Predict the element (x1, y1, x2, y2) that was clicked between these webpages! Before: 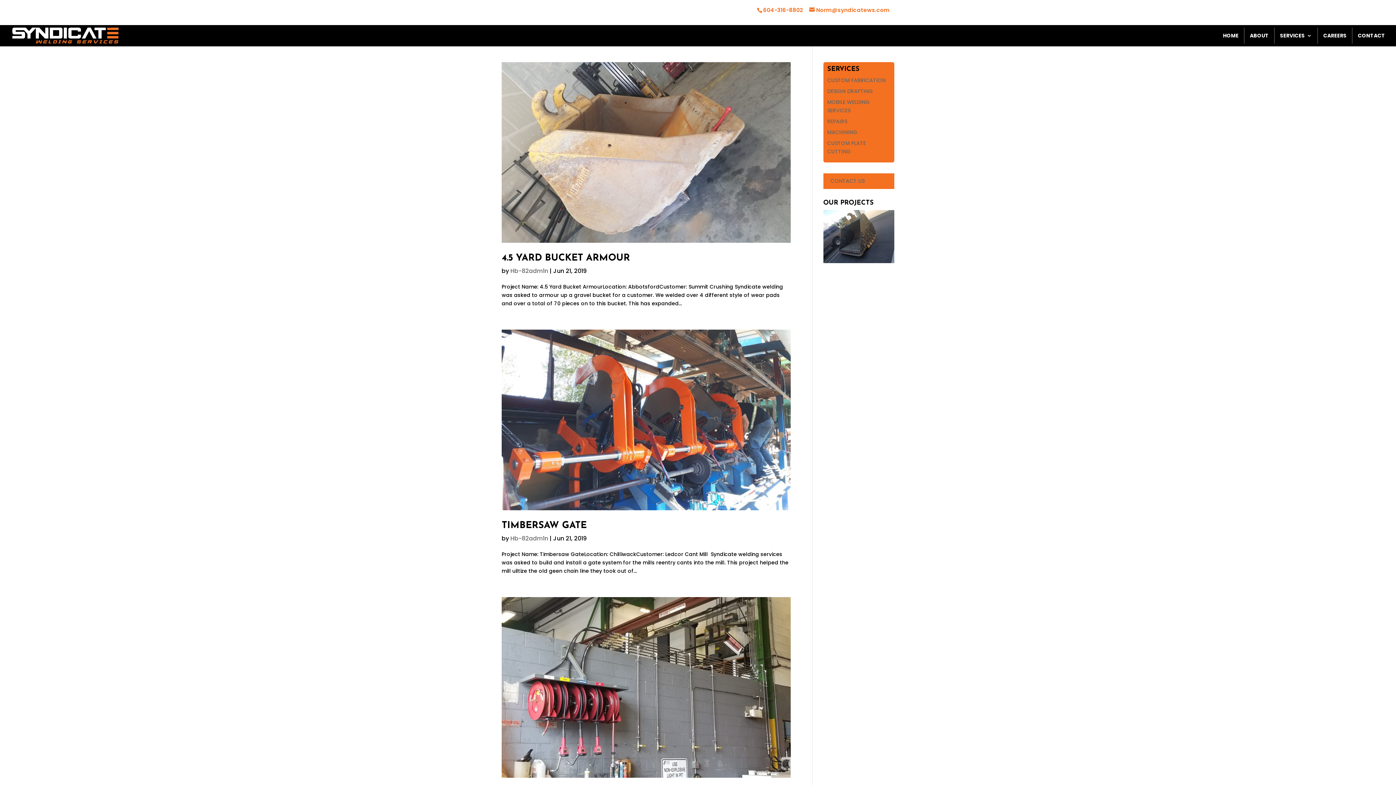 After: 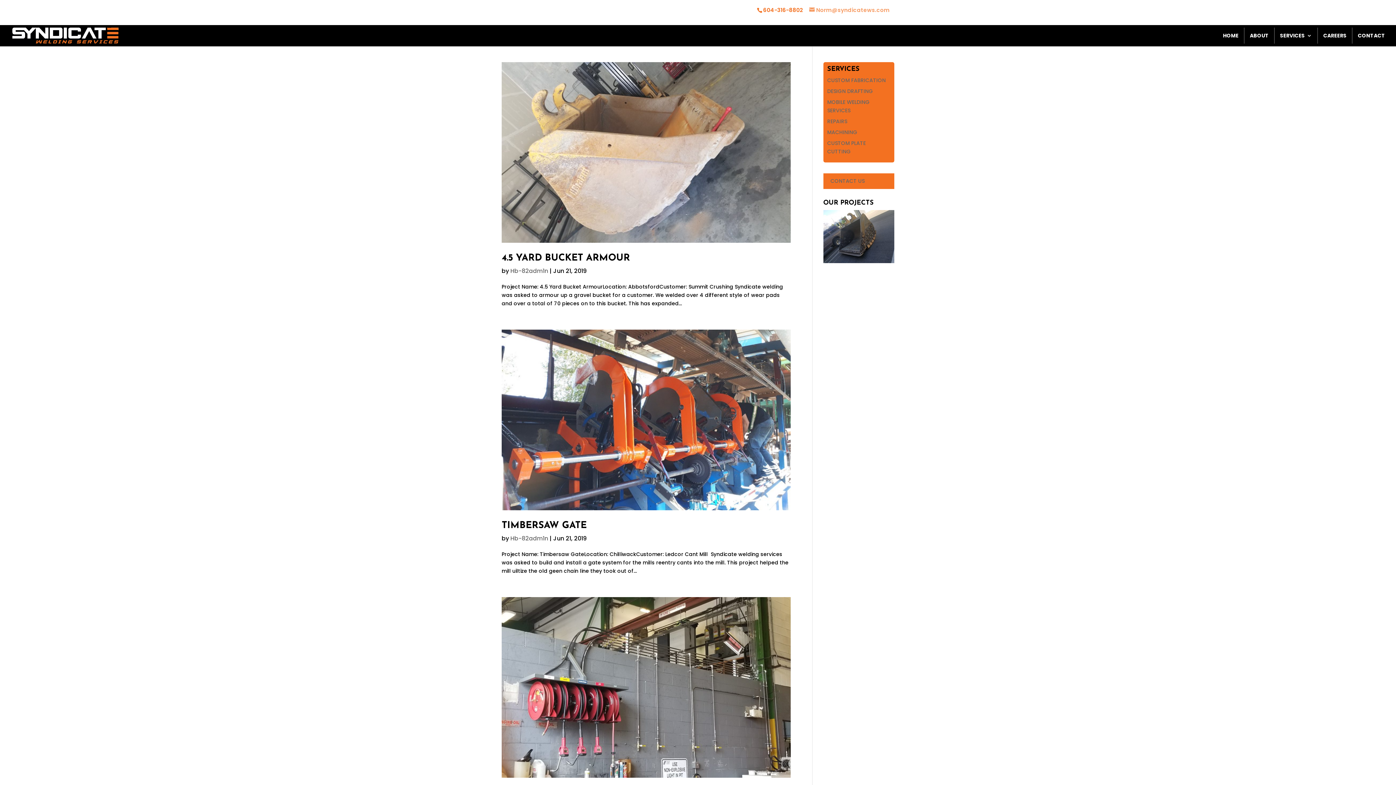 Action: label: Norm@syndicatews.com bbox: (809, 6, 894, 13)